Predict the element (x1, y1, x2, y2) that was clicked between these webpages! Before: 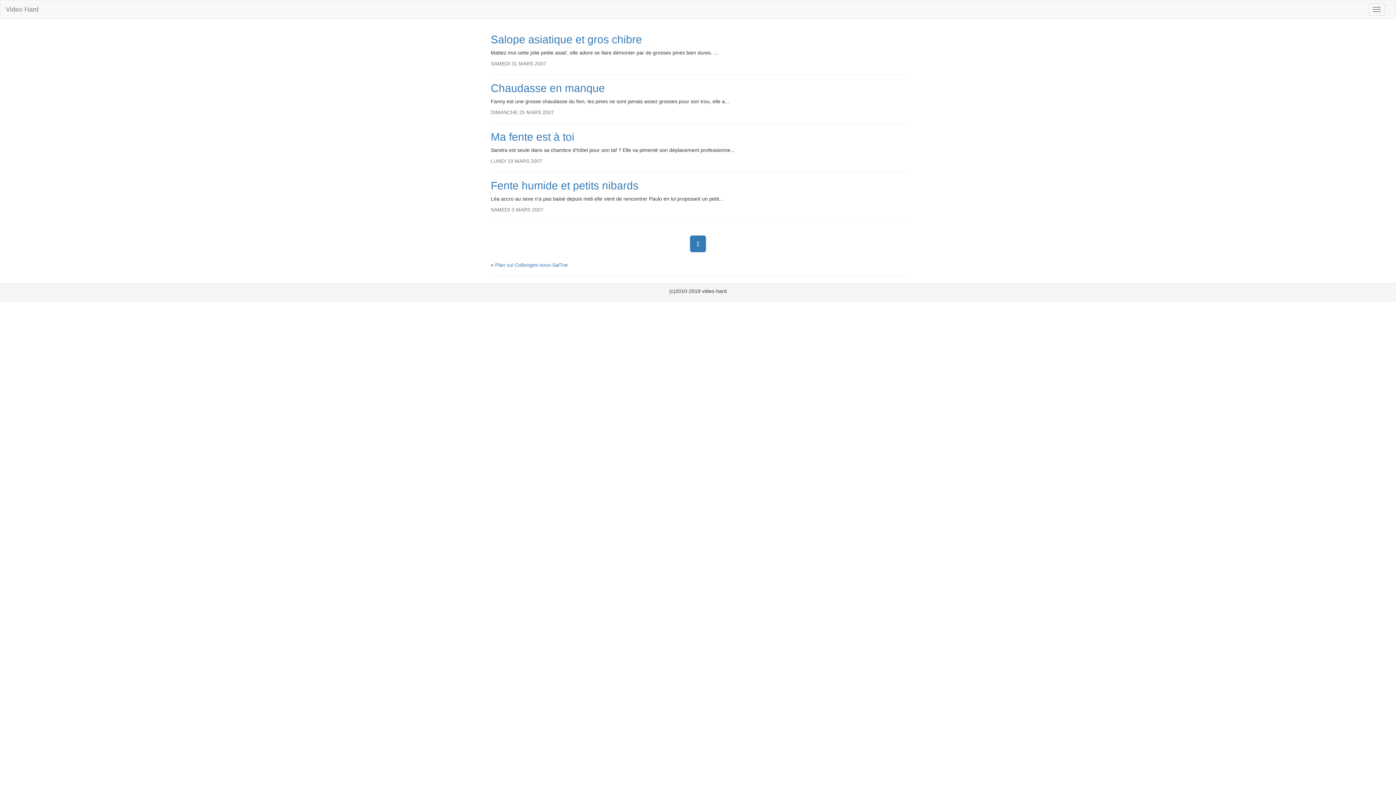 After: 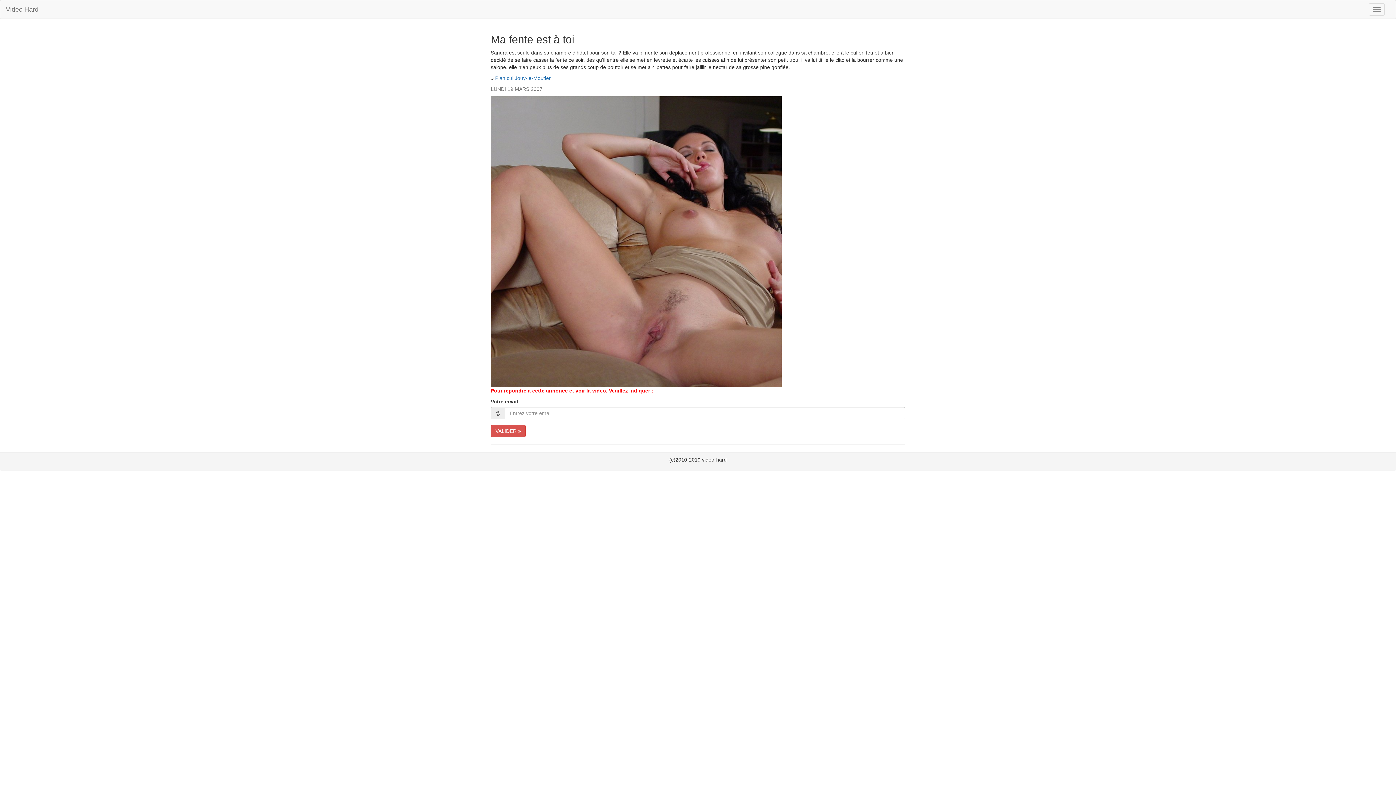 Action: bbox: (490, 130, 574, 142) label: Ma fente est à toi